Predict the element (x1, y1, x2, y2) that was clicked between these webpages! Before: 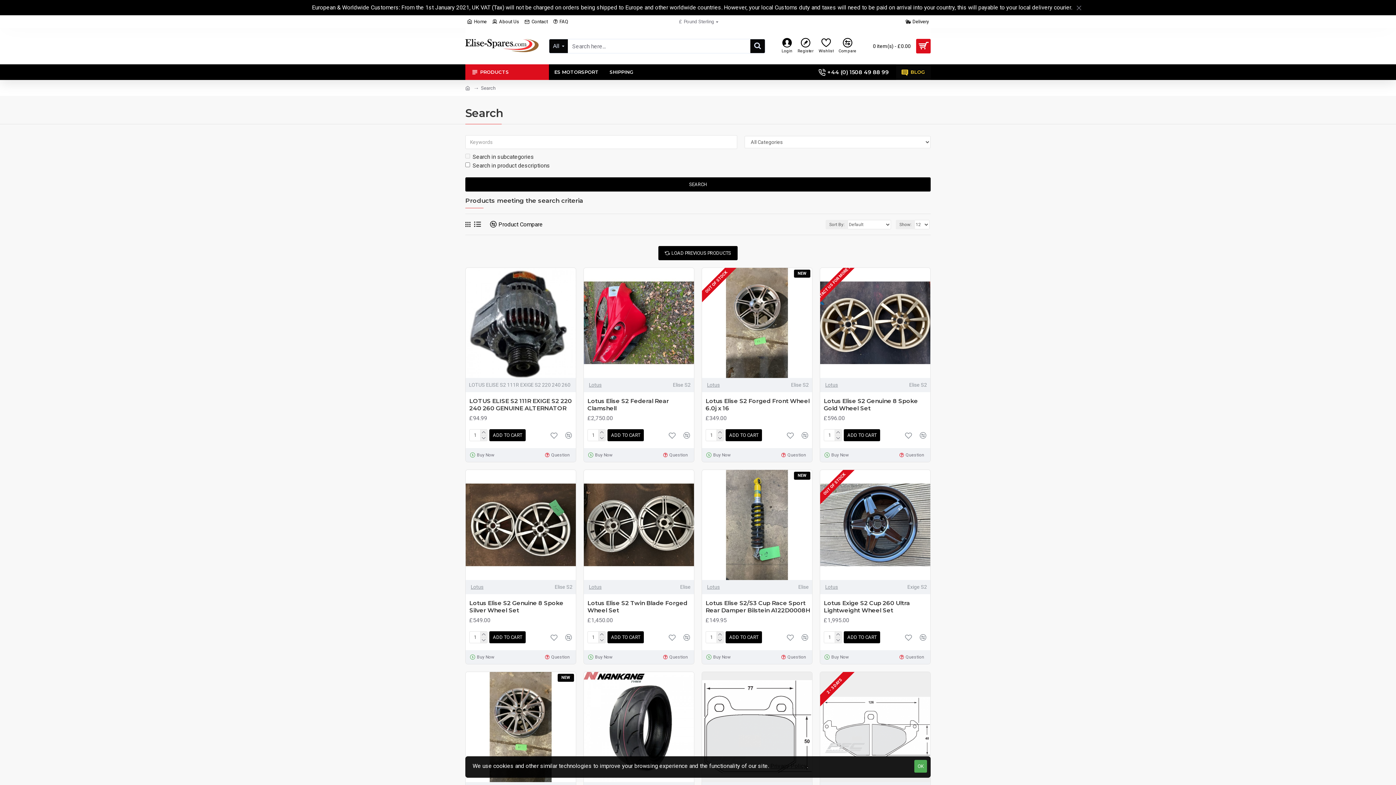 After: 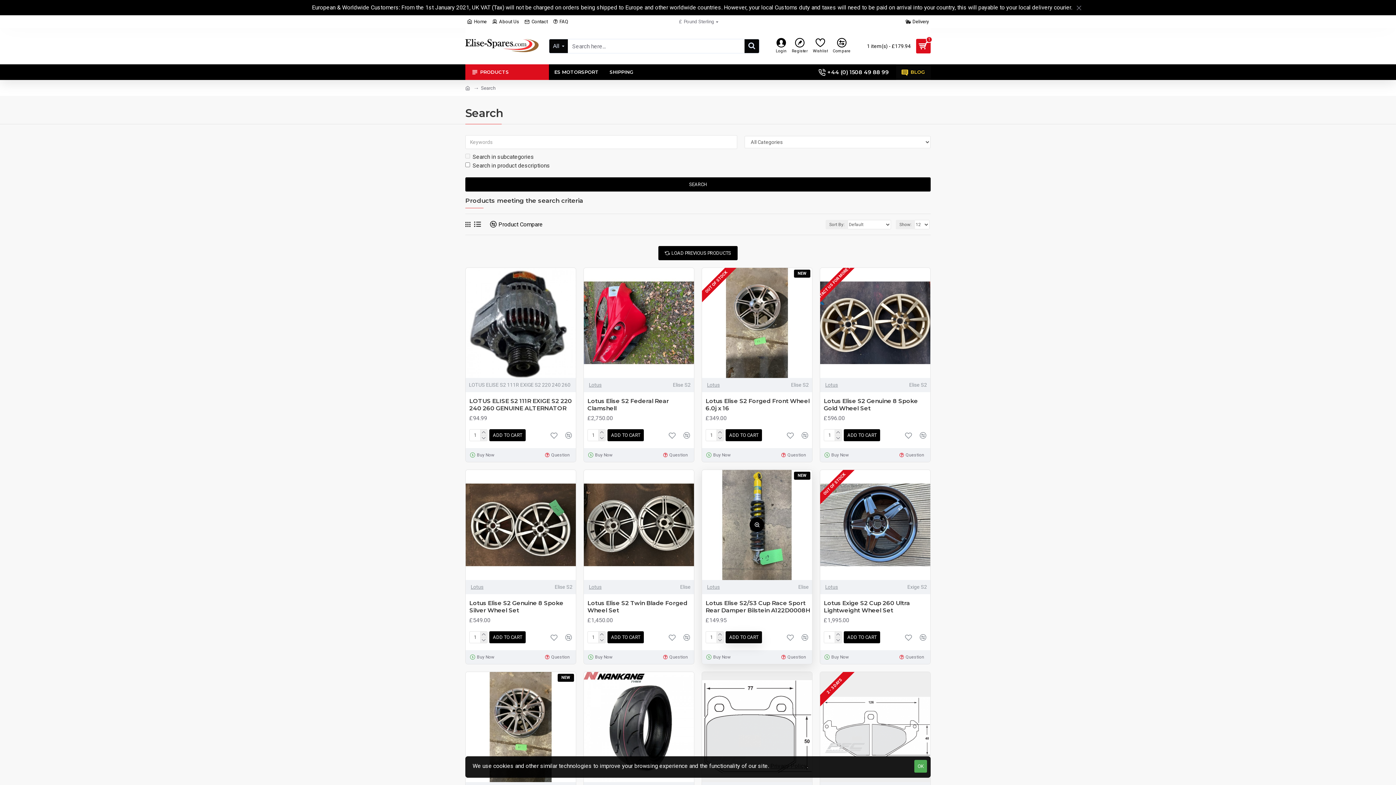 Action: bbox: (725, 631, 762, 643) label: ADD TO CART